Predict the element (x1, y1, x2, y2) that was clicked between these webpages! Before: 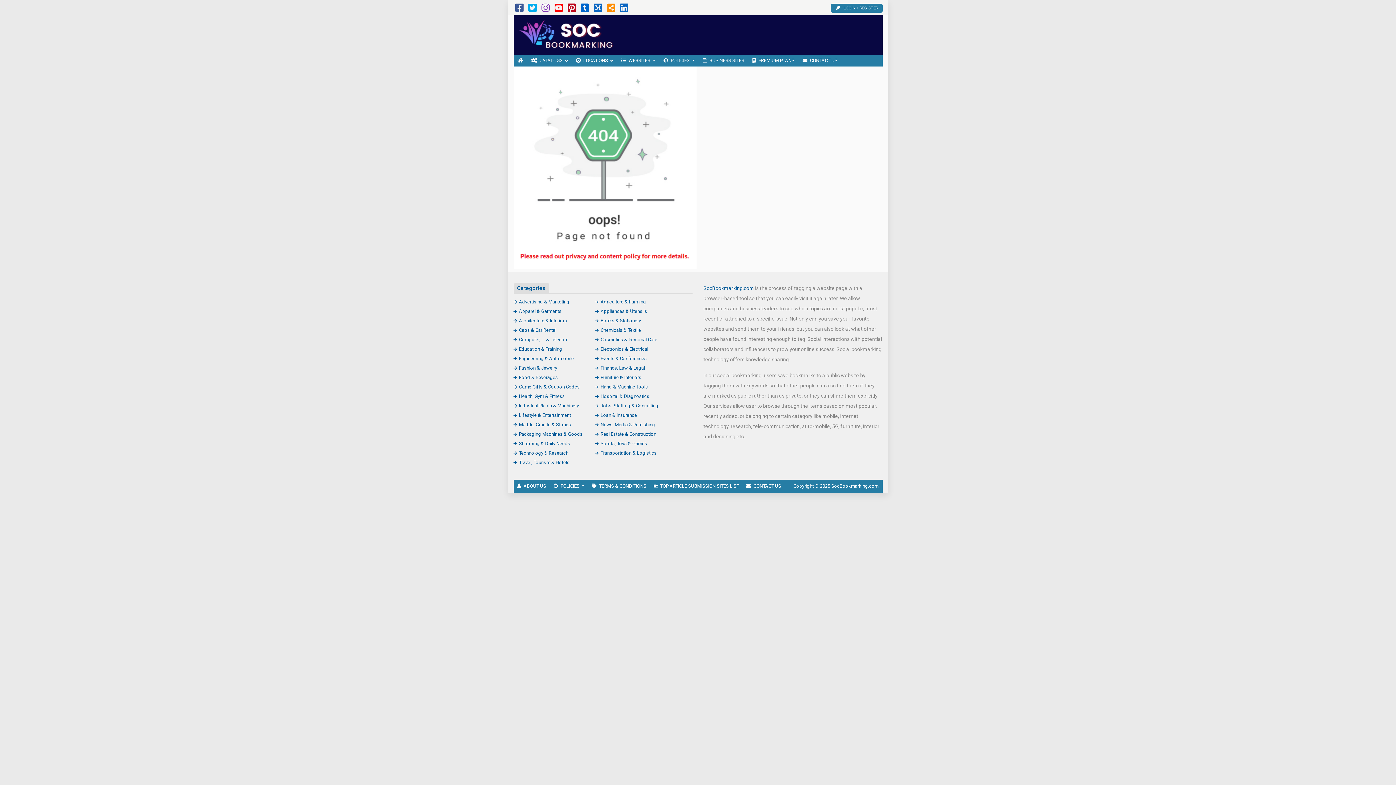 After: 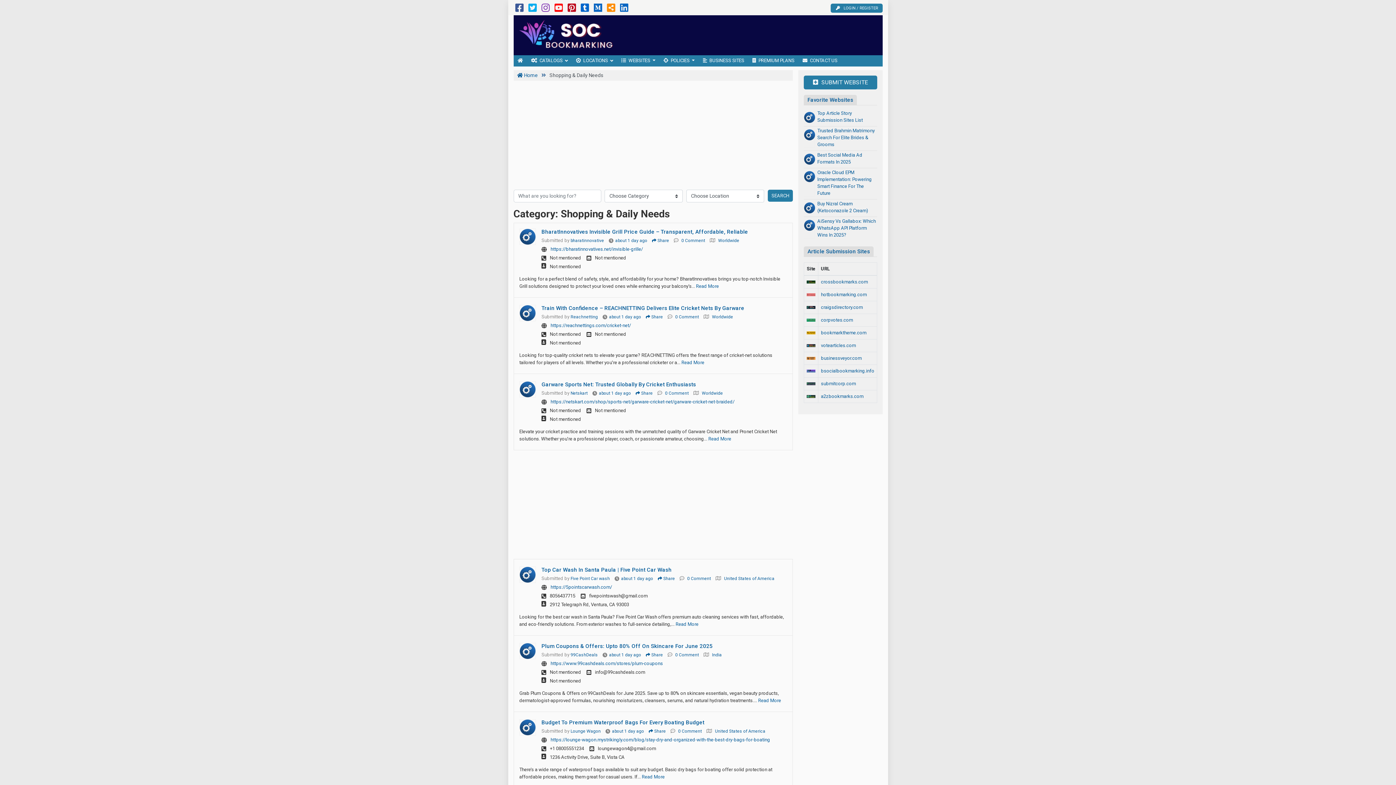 Action: bbox: (513, 440, 570, 446) label: Shopping & Daily Needs